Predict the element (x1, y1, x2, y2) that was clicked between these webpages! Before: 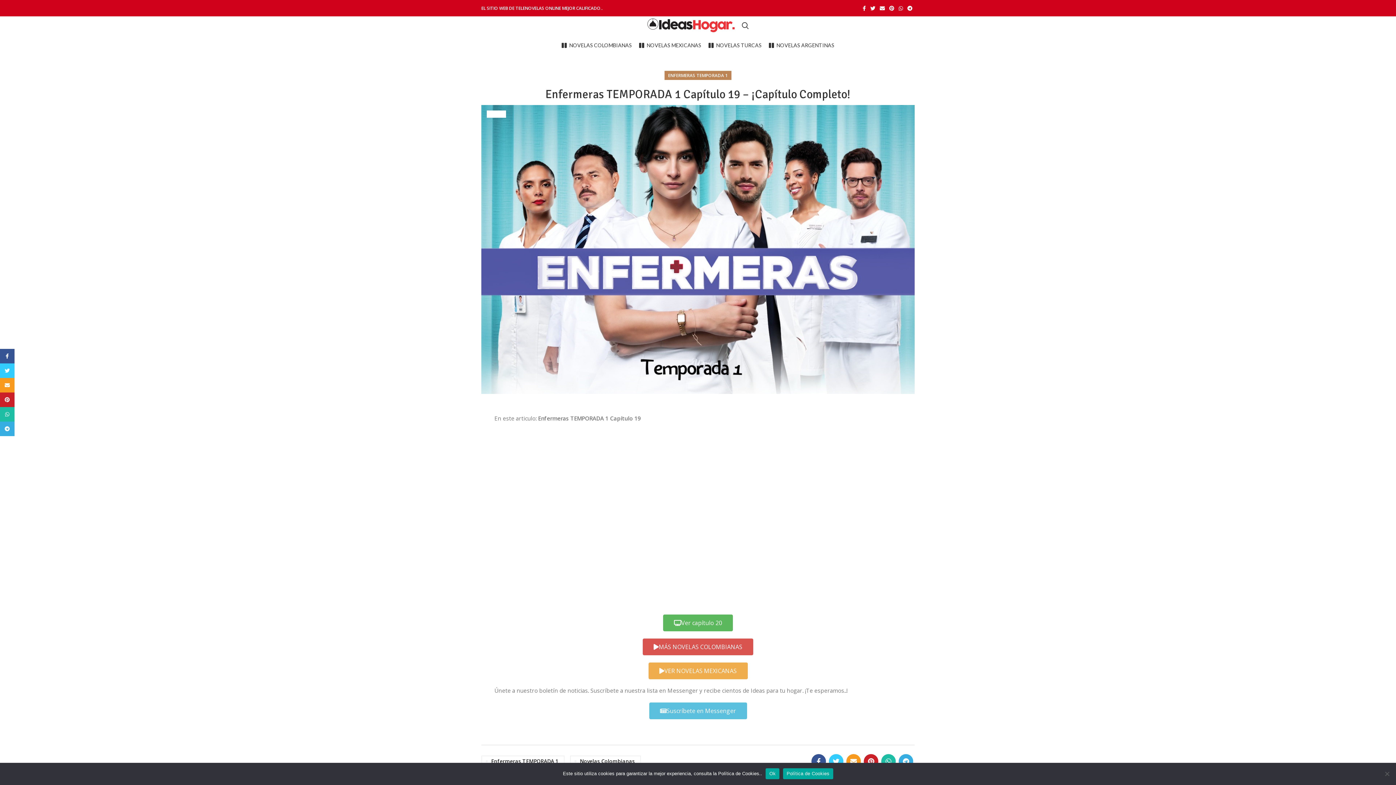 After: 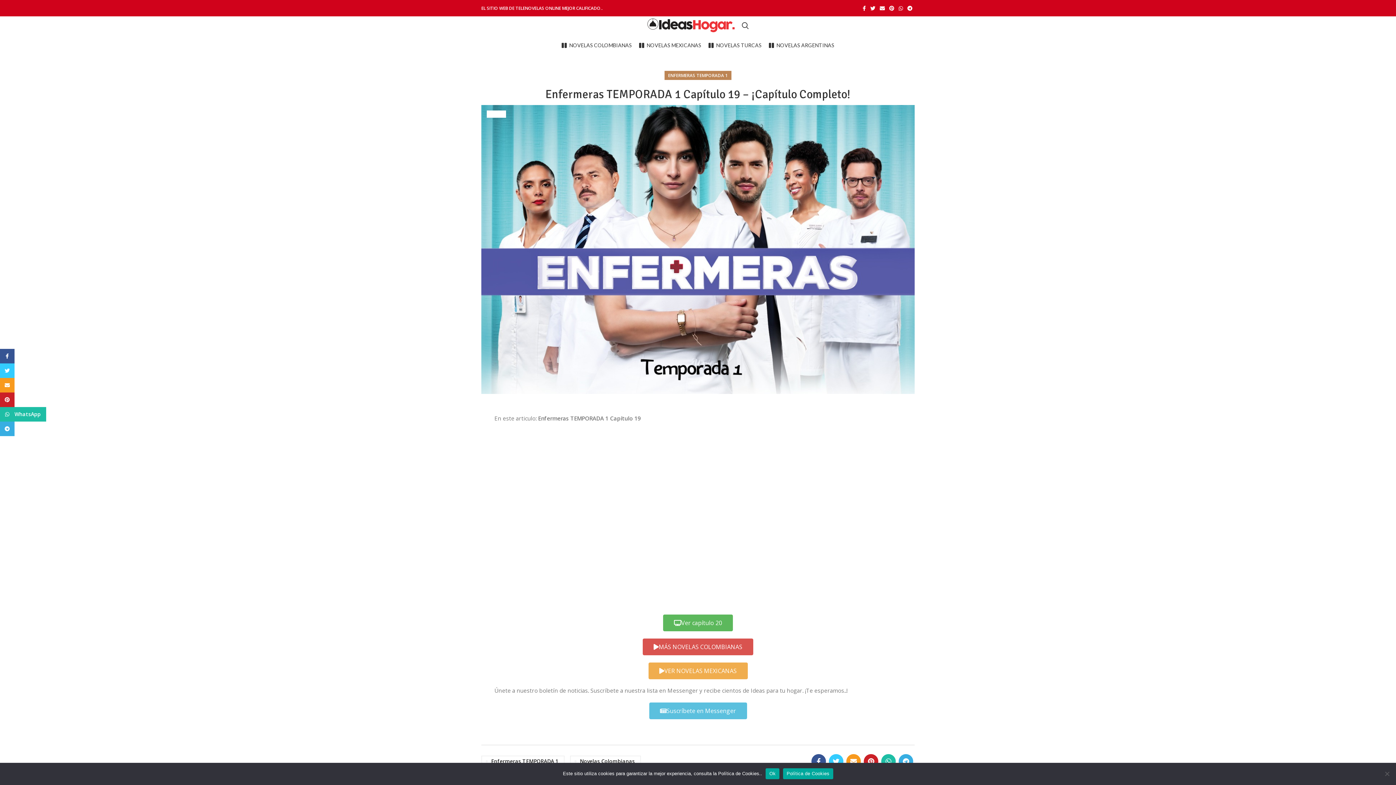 Action: bbox: (0, 407, 14, 421) label: WhatsApp